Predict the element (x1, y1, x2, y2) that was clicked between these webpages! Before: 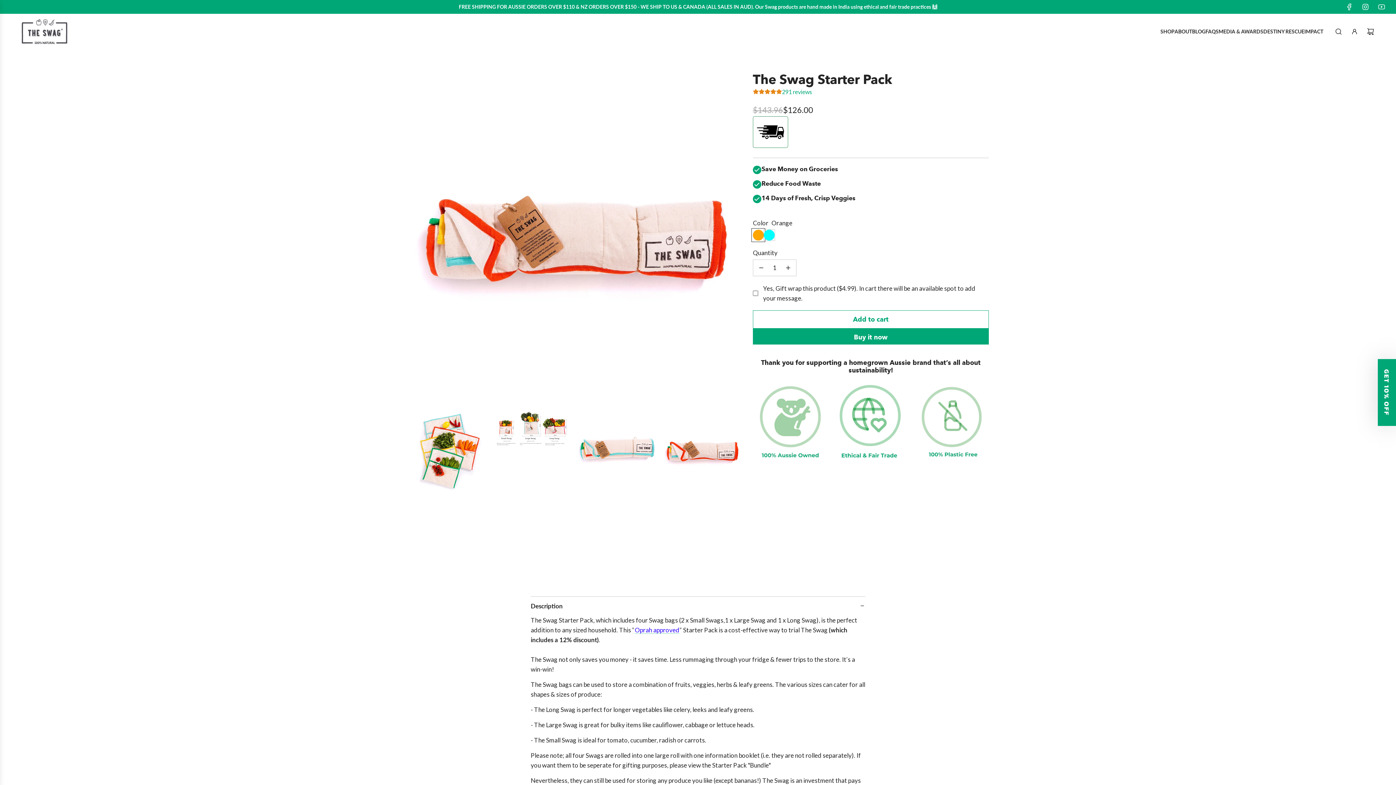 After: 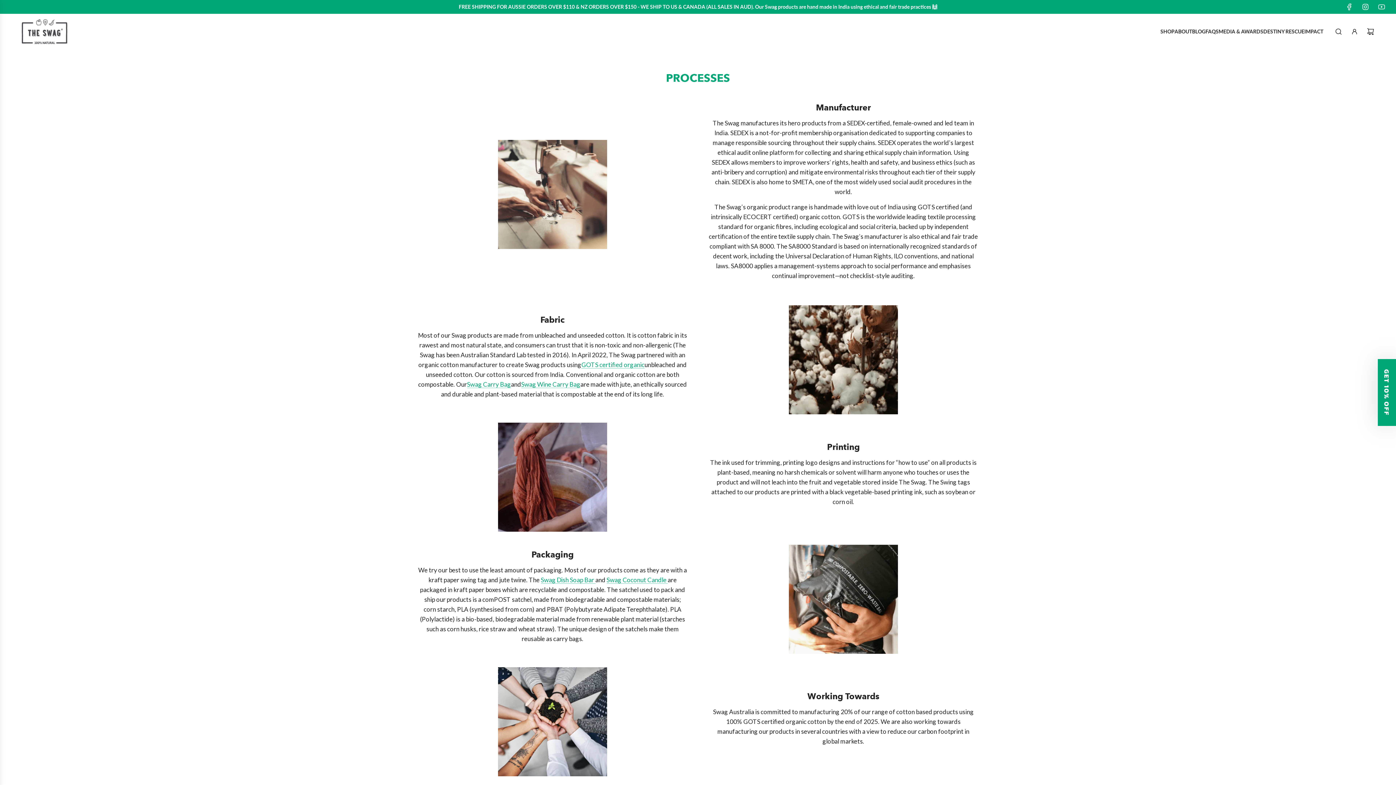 Action: bbox: (1304, 22, 1323, 41) label: IMPACT